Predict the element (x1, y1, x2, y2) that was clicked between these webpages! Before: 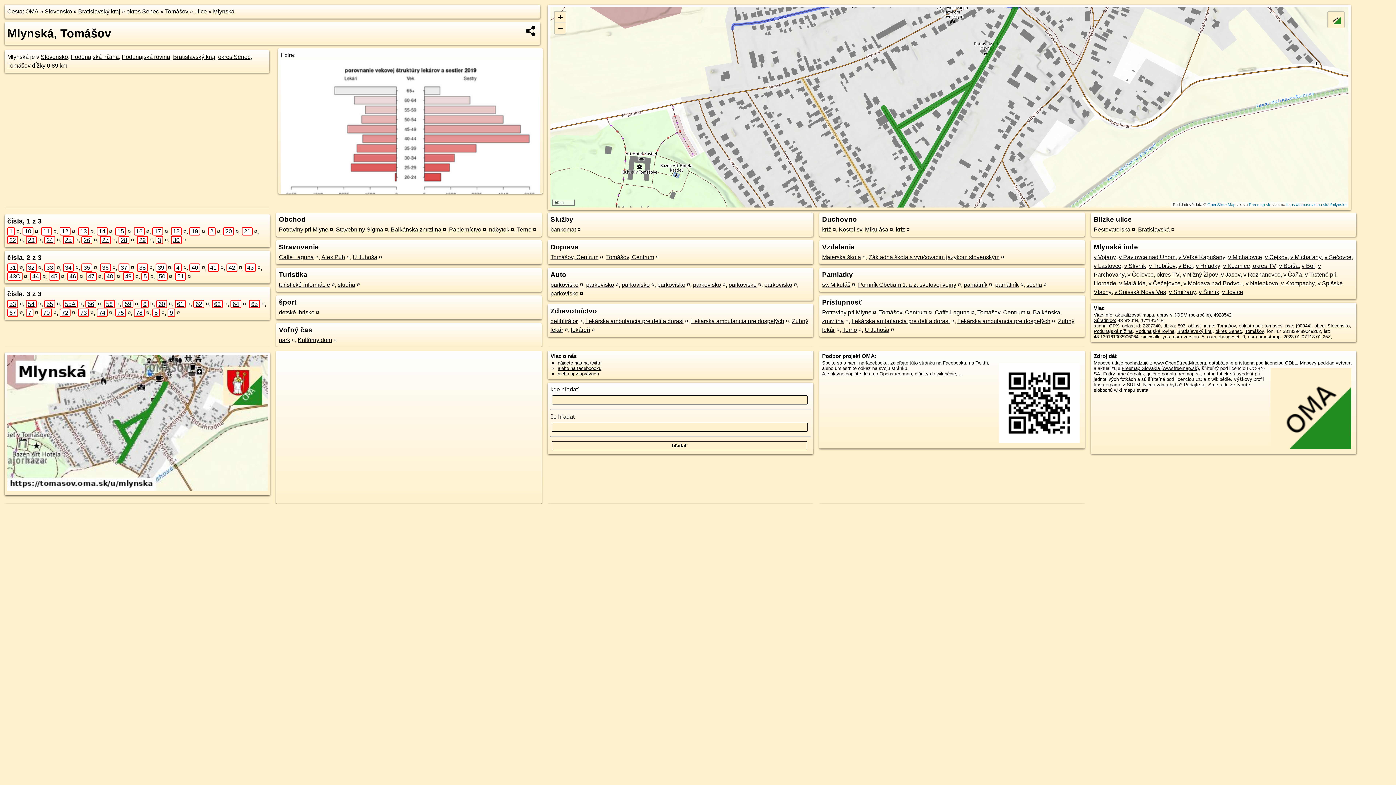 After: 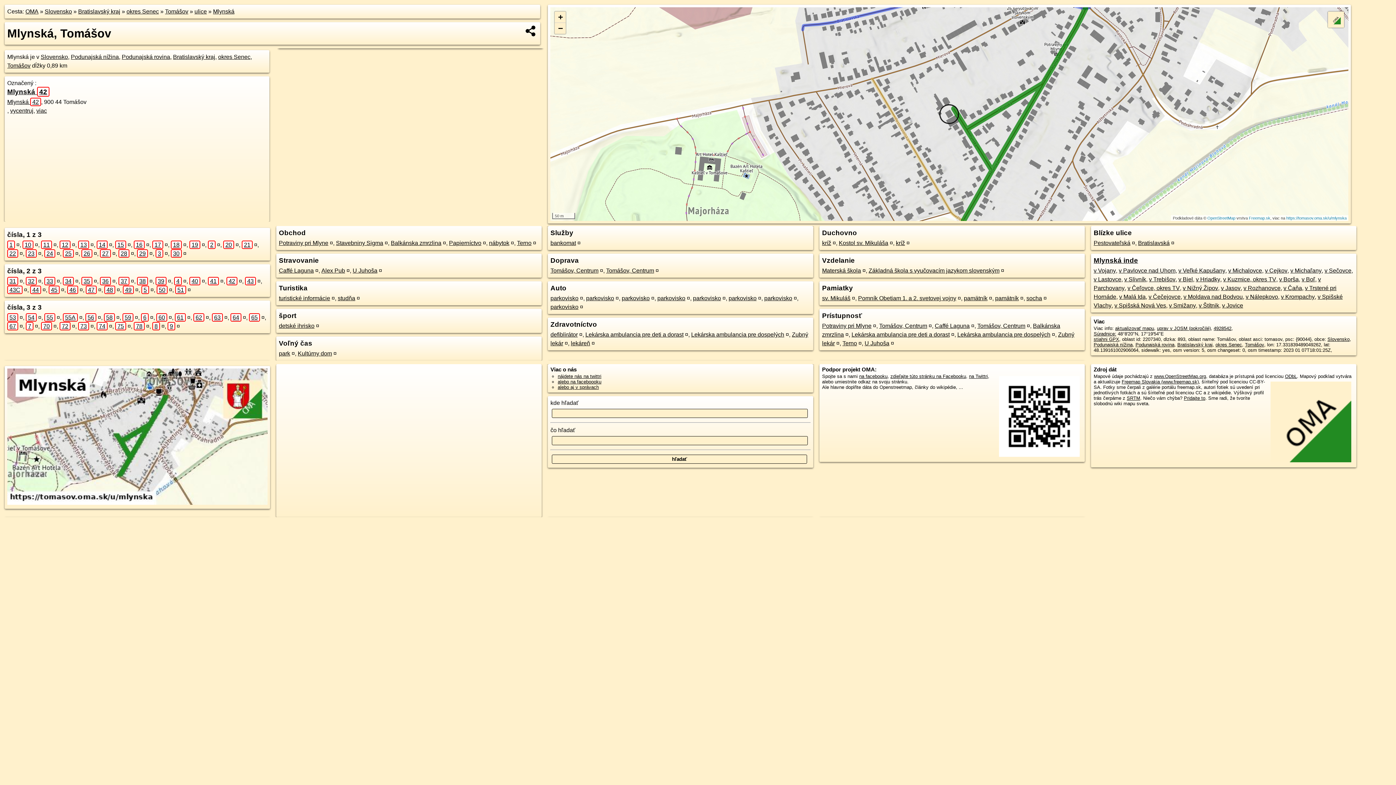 Action: bbox: (226, 264, 237, 270) label: 42